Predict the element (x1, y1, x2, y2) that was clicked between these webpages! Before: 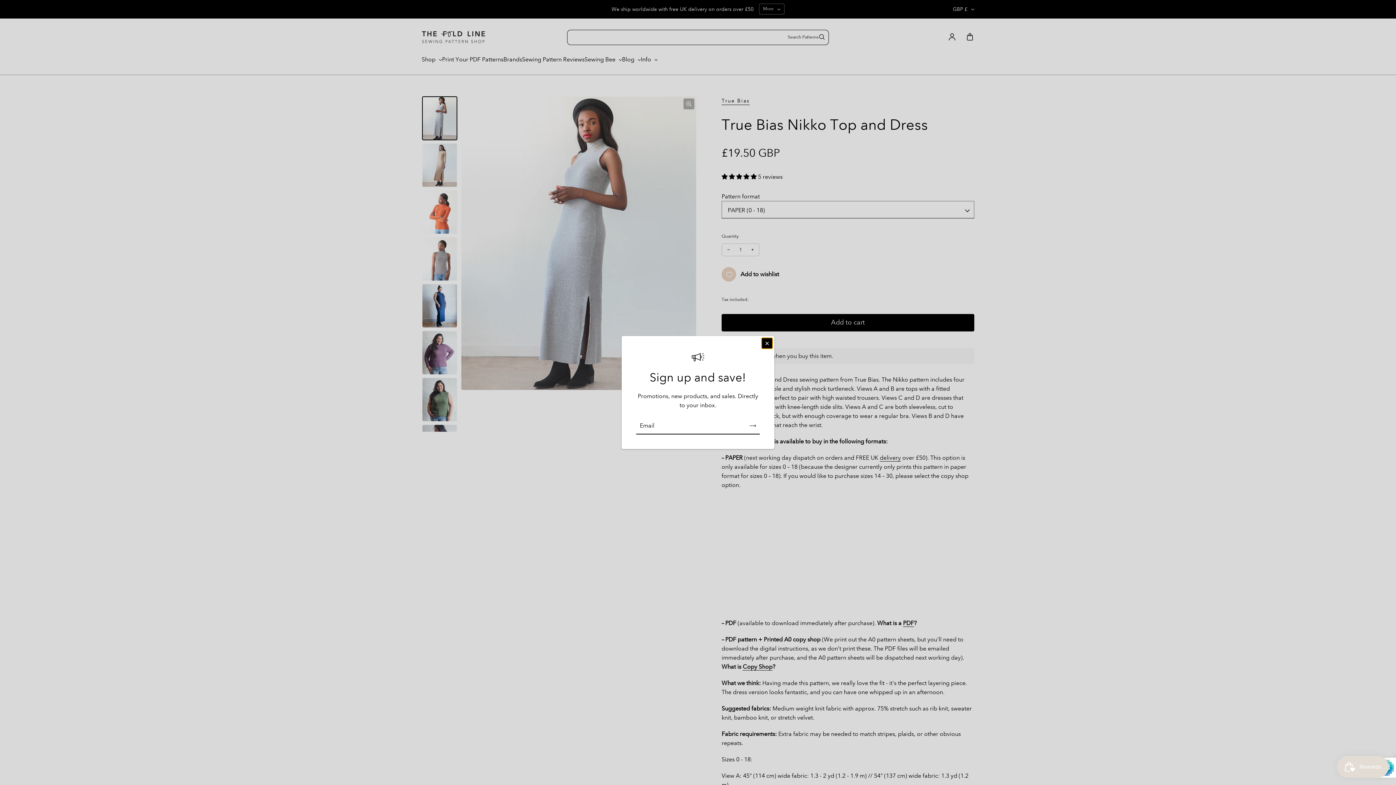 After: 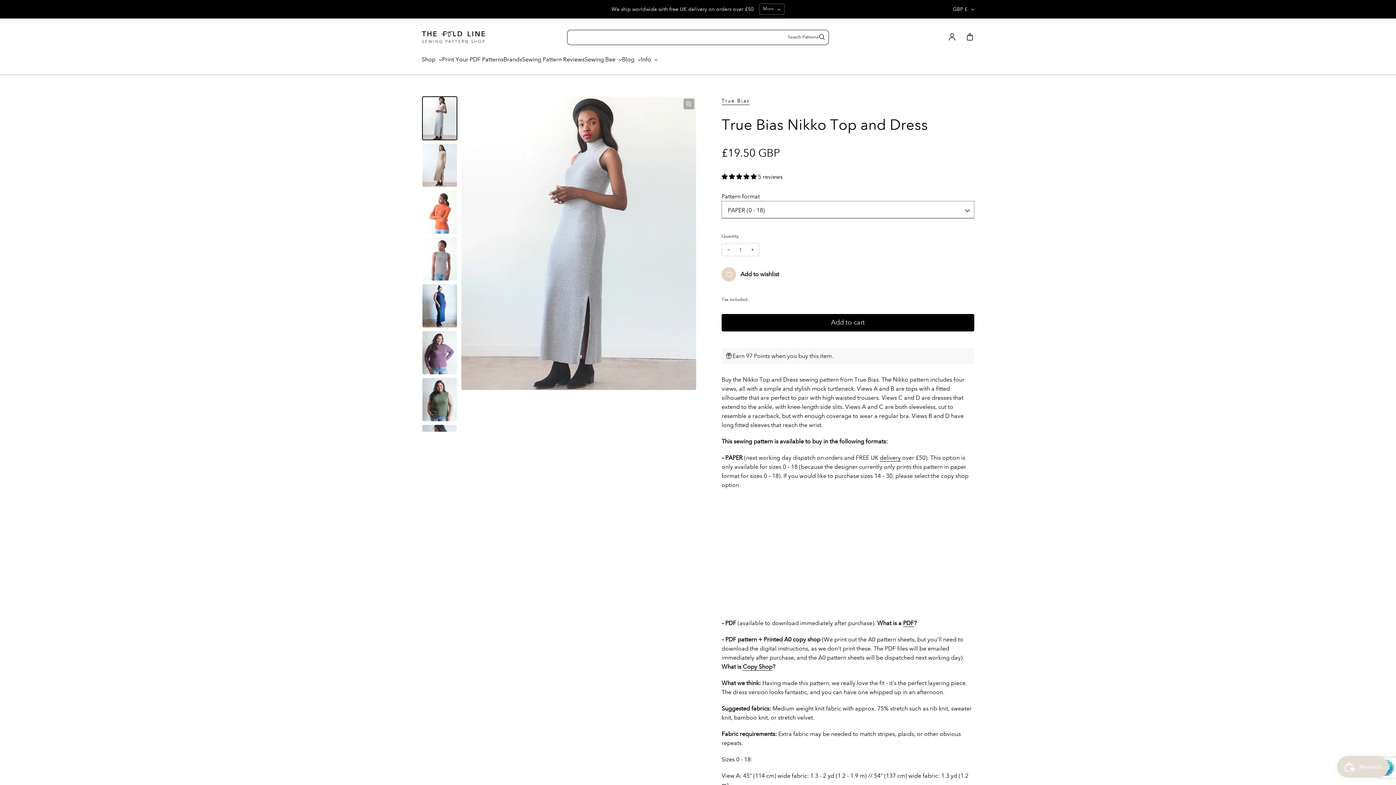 Action: label: Close bbox: (761, 338, 772, 348)